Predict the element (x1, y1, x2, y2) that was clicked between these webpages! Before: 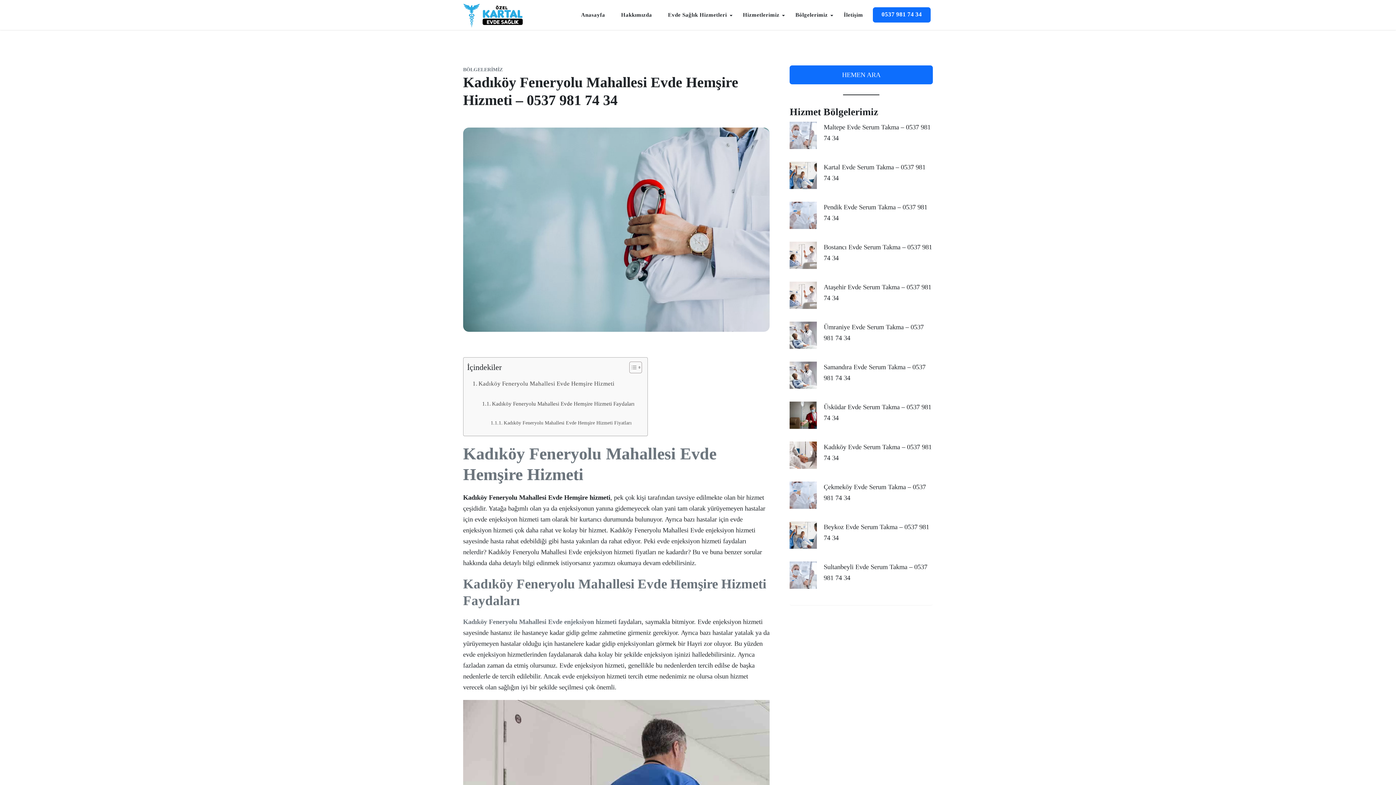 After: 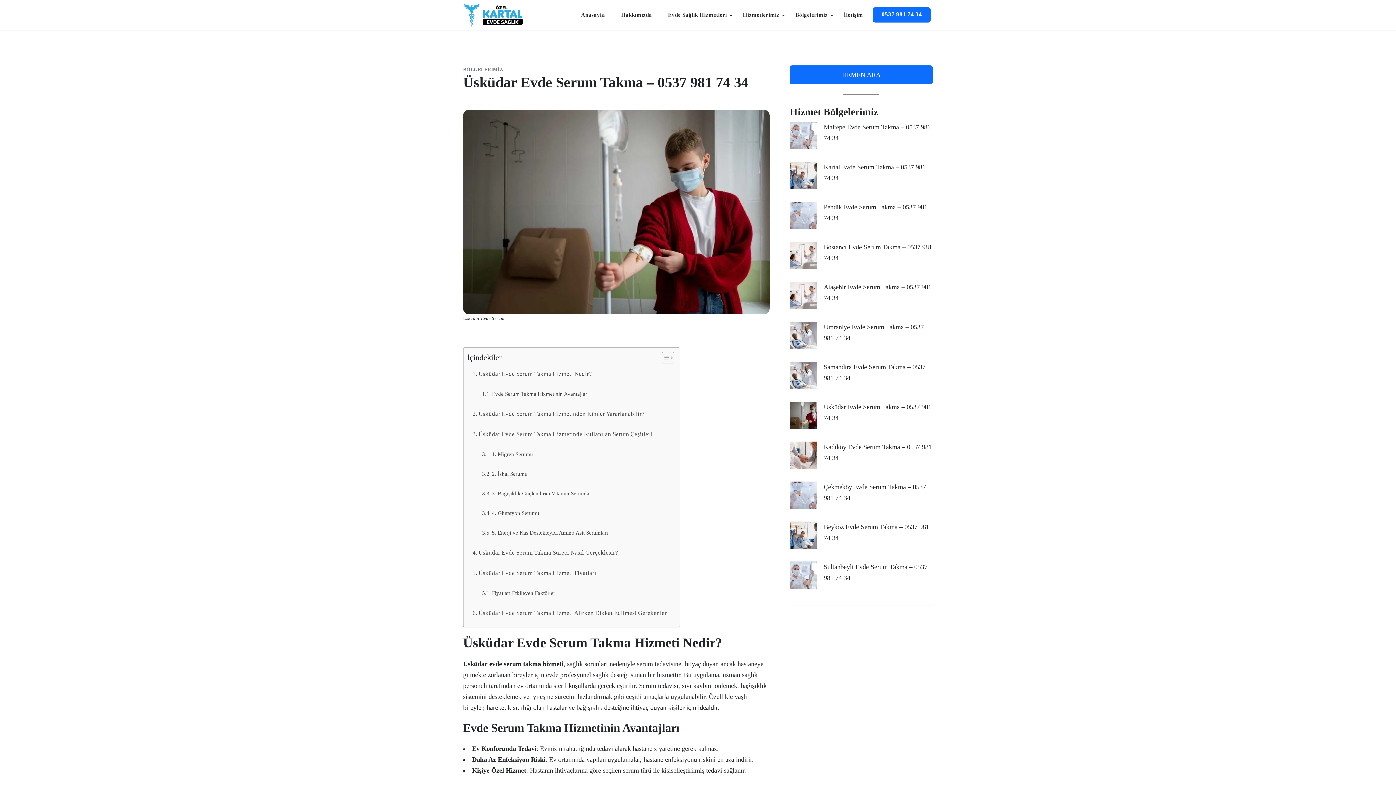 Action: bbox: (789, 401, 817, 428) label: Üsküdar Evde Serum Takma – 0537 981 74 34